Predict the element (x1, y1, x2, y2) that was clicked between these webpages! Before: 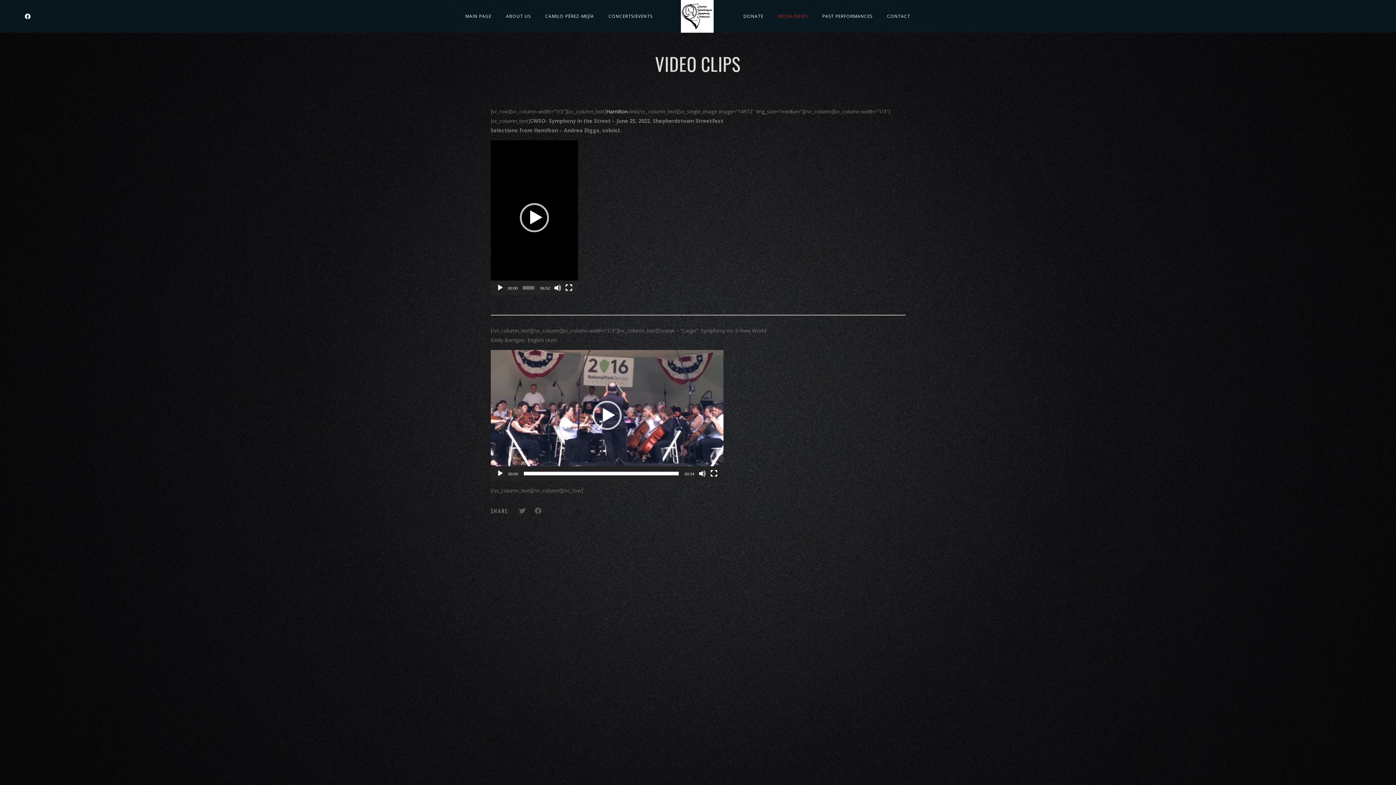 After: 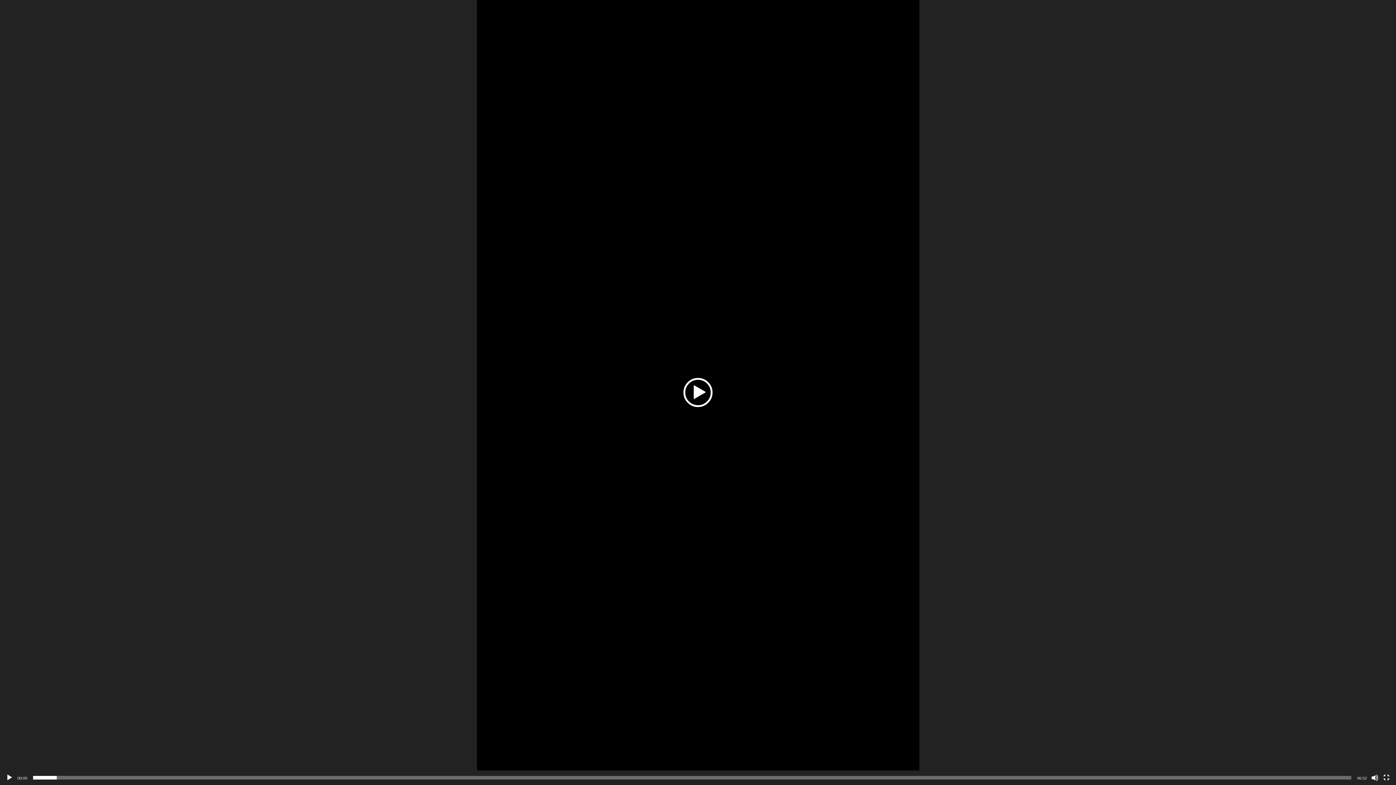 Action: bbox: (565, 284, 572, 291) label: Fullscreen